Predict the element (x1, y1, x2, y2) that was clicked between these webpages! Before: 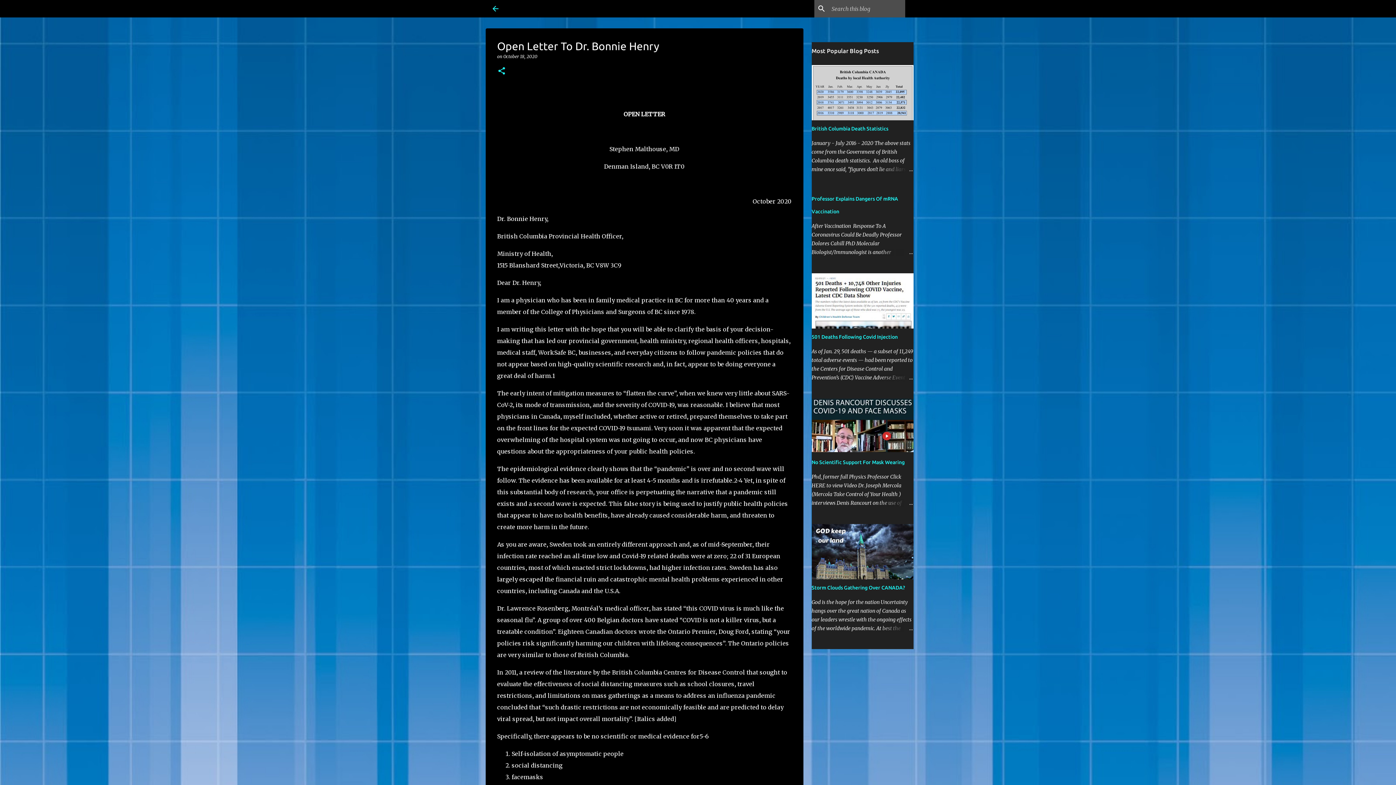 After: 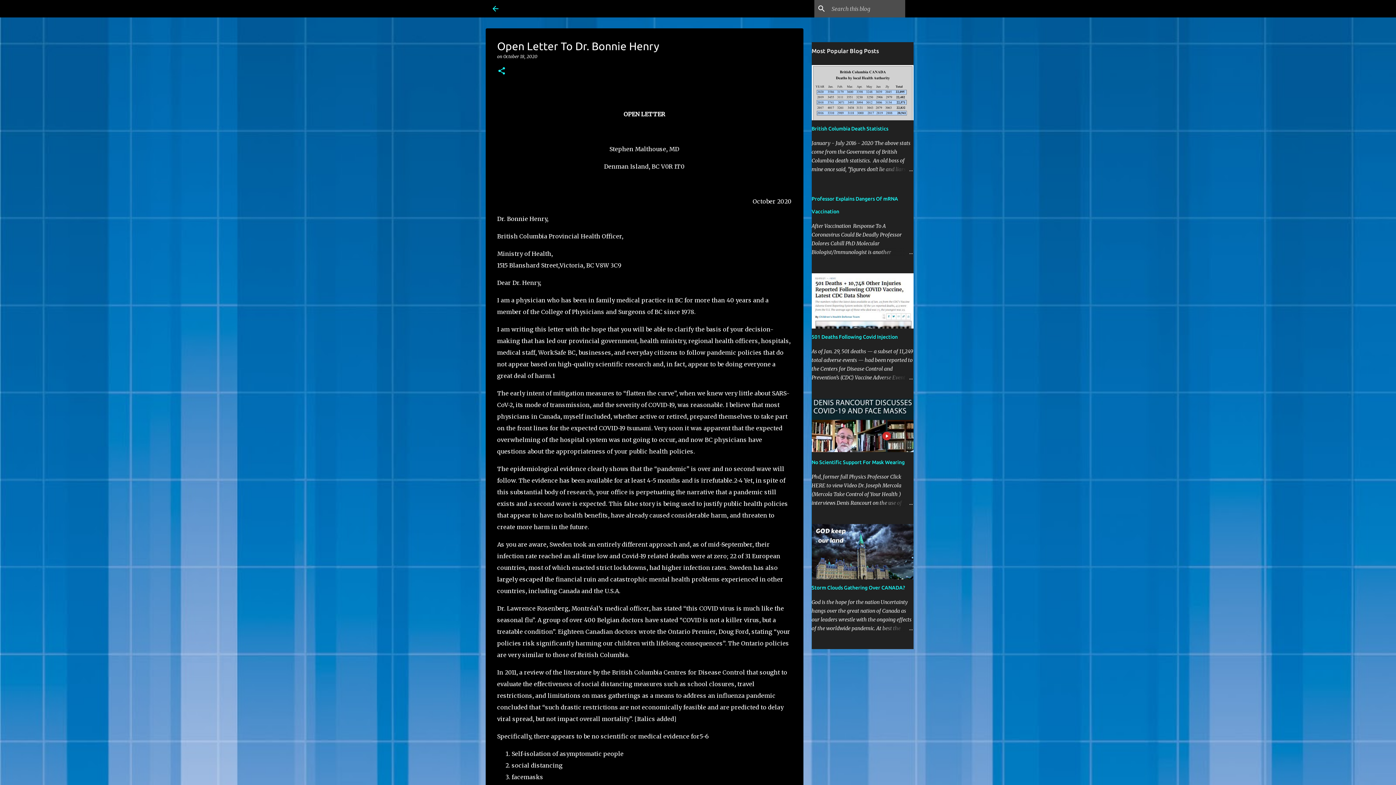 Action: label: October 18, 2020 bbox: (503, 53, 537, 59)